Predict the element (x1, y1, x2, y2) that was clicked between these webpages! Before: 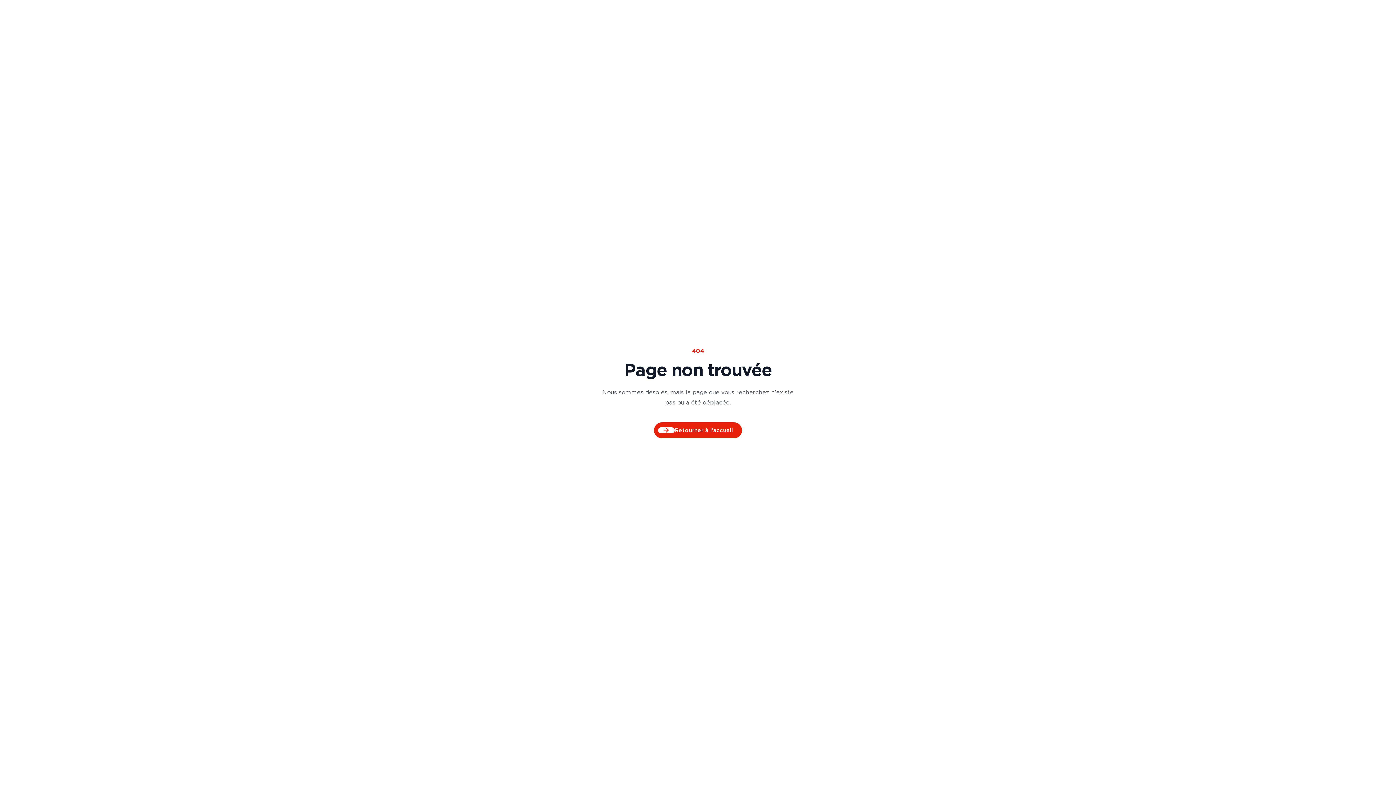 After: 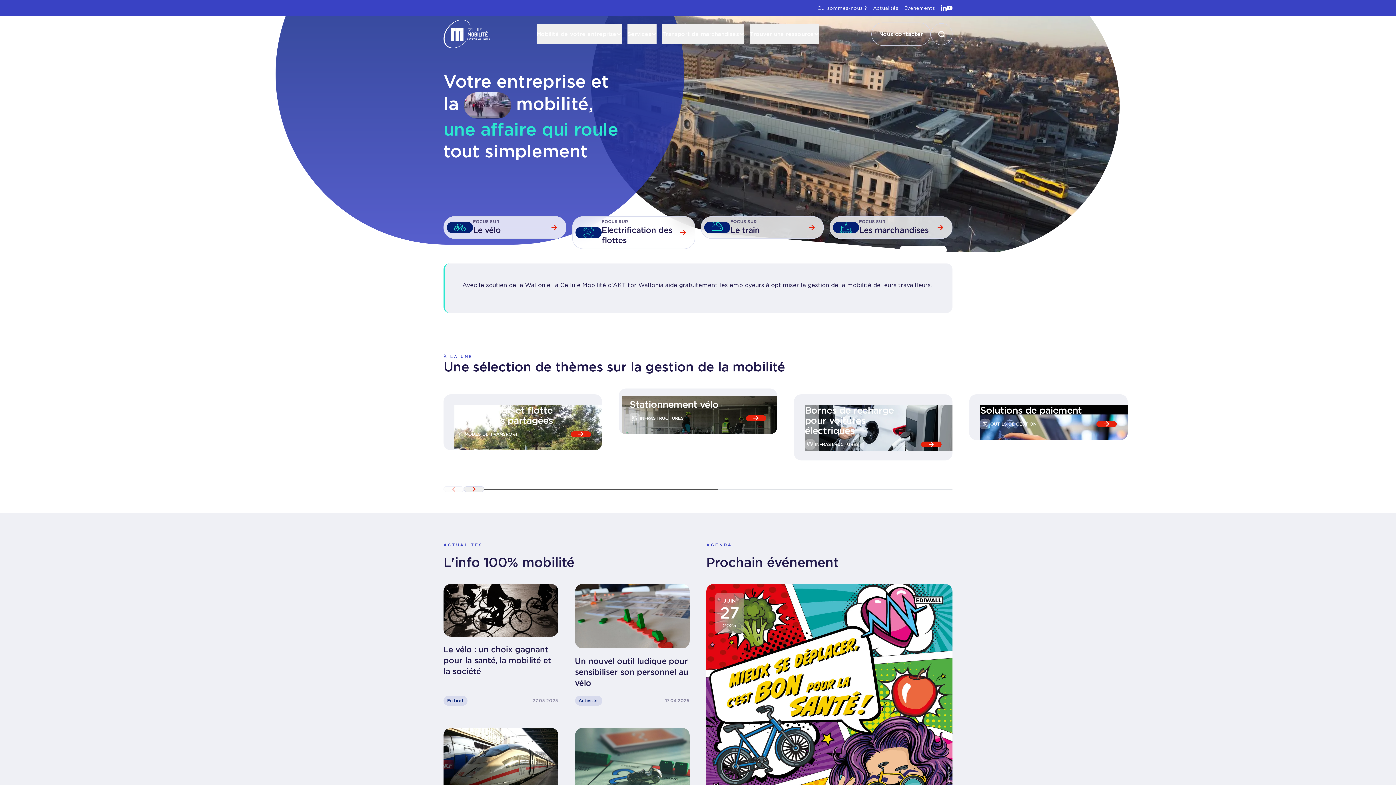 Action: label: Retourner à l'accueil bbox: (654, 422, 742, 438)